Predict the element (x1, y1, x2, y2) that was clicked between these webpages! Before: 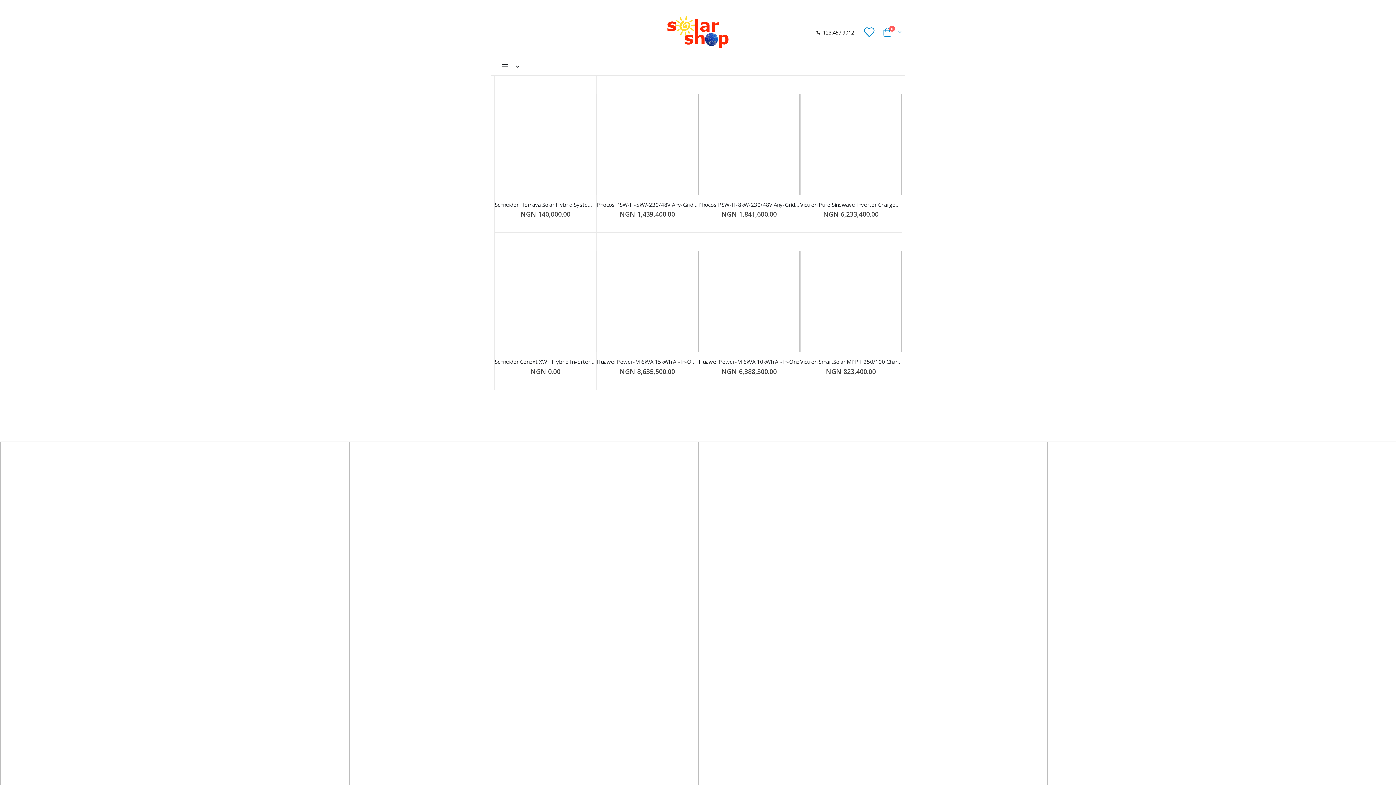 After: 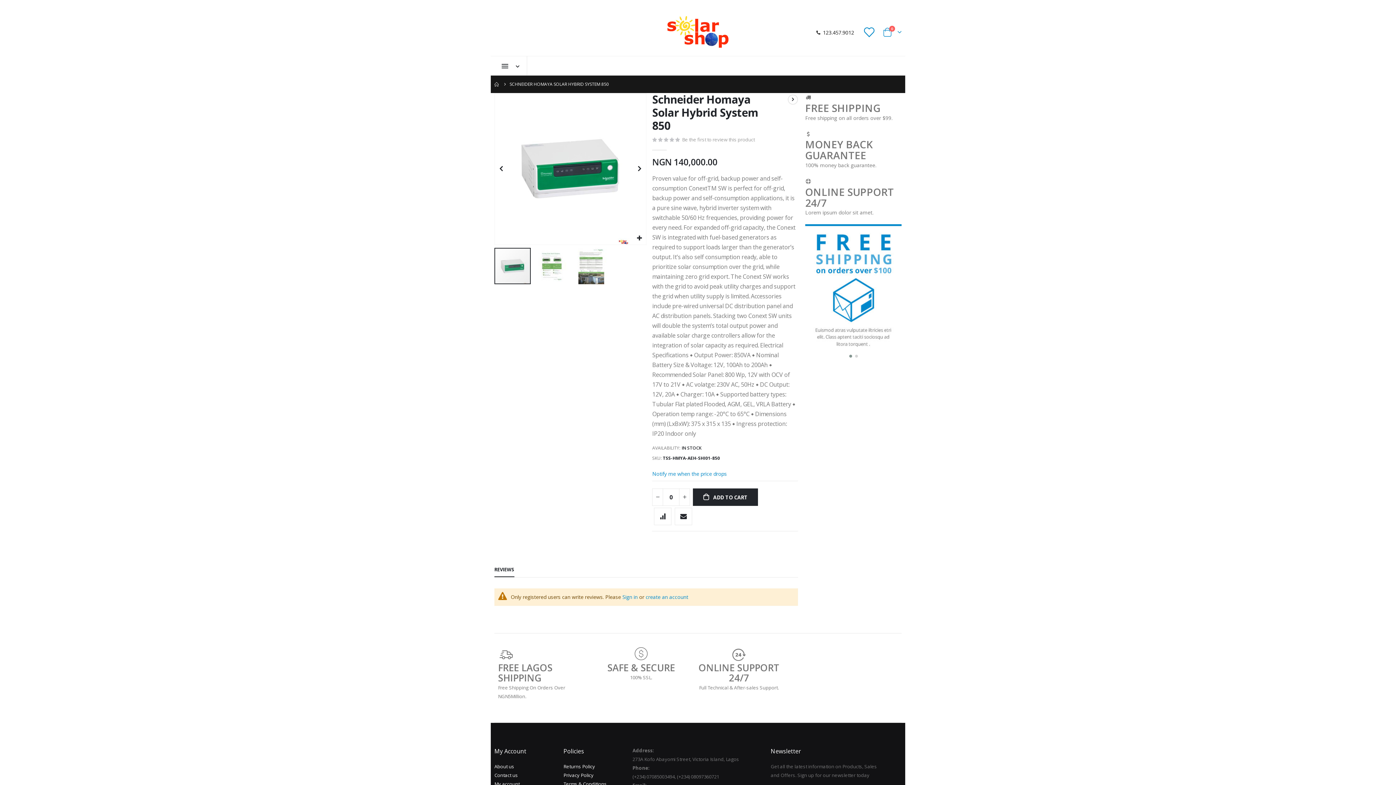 Action: bbox: (494, 93, 596, 195)